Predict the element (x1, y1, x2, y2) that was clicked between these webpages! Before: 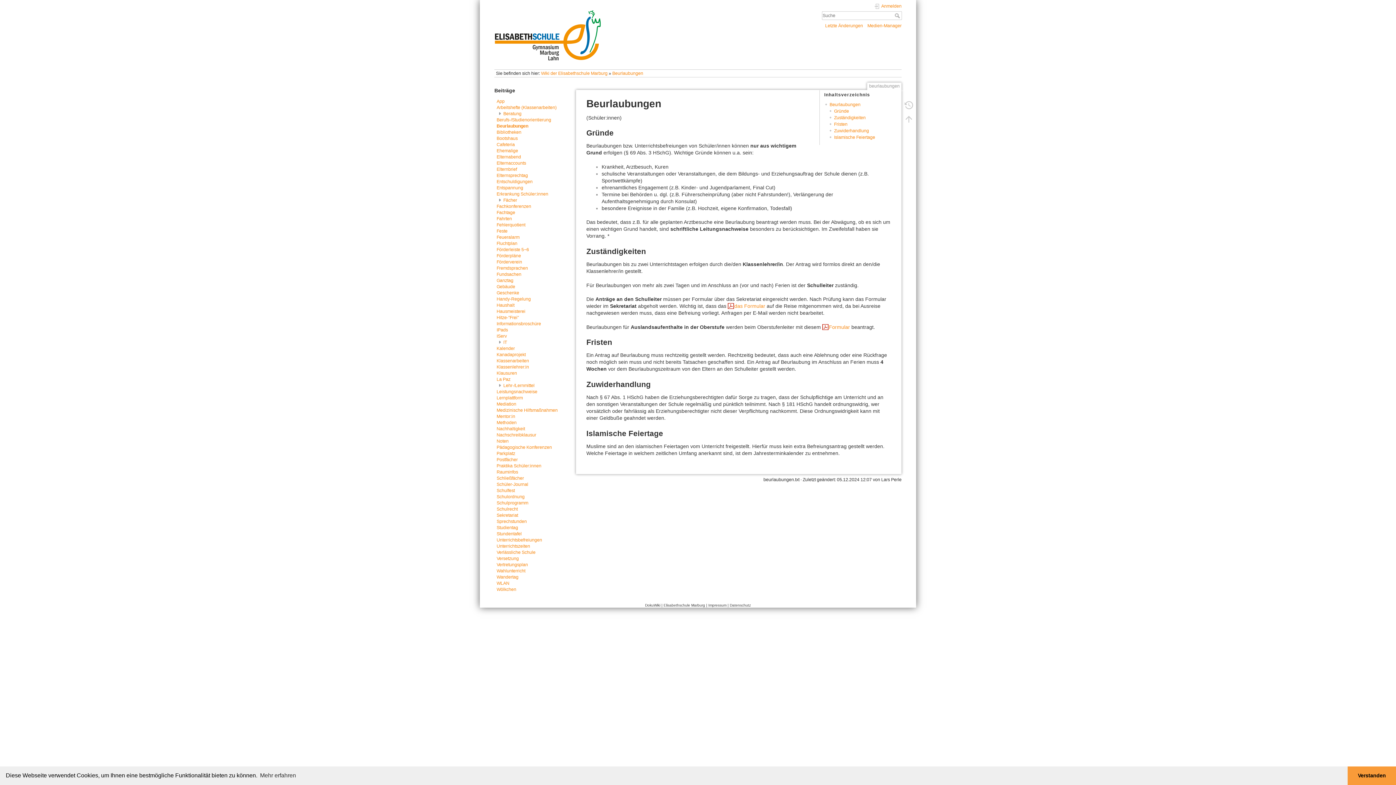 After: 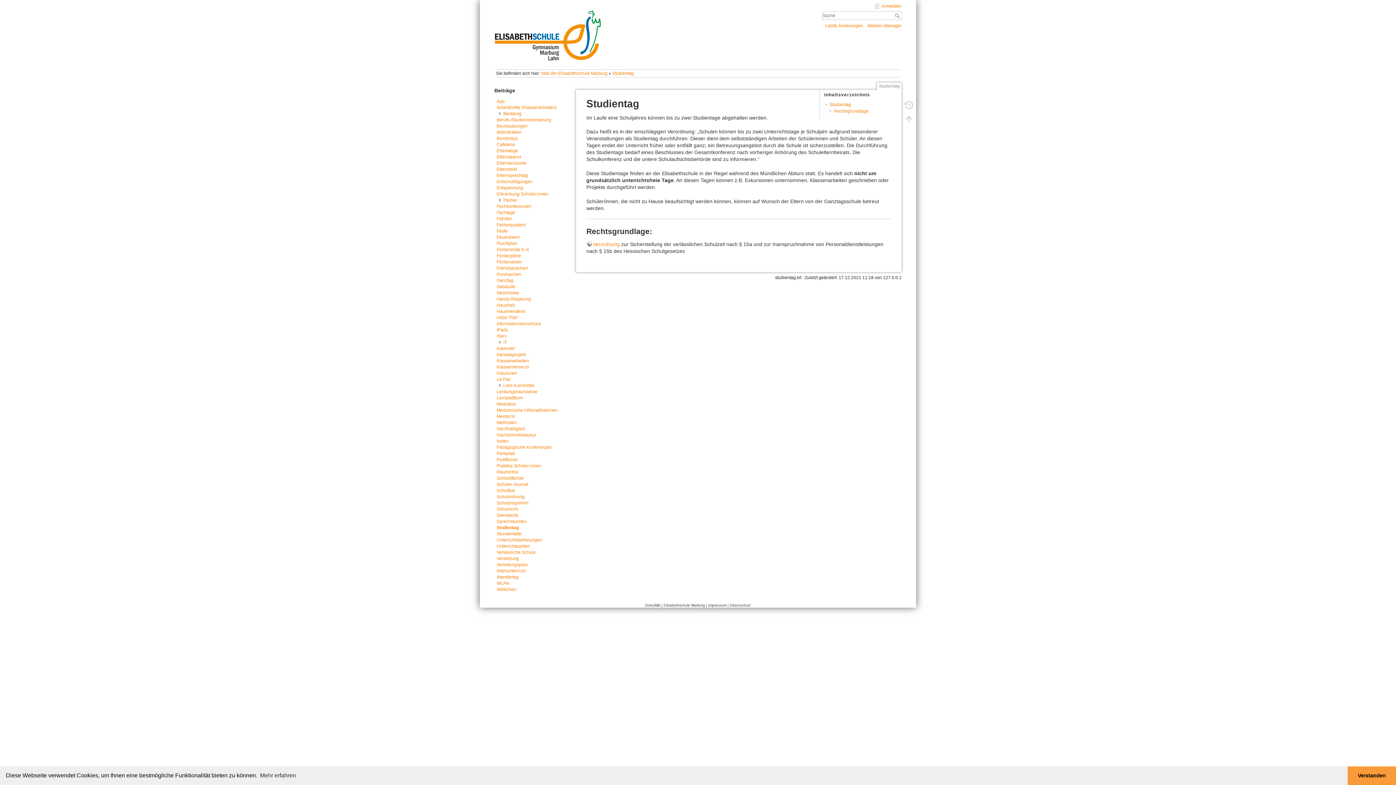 Action: bbox: (496, 525, 518, 530) label: Studientag